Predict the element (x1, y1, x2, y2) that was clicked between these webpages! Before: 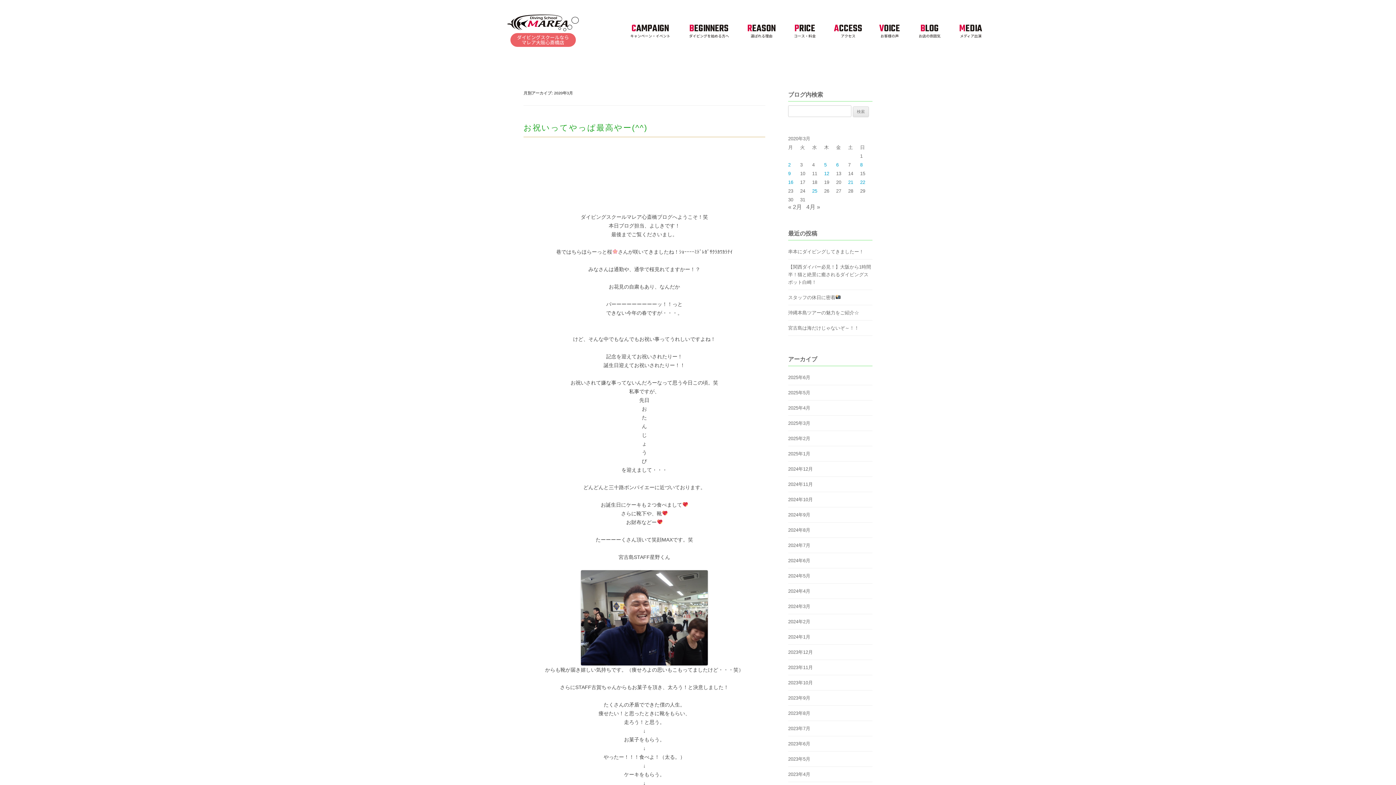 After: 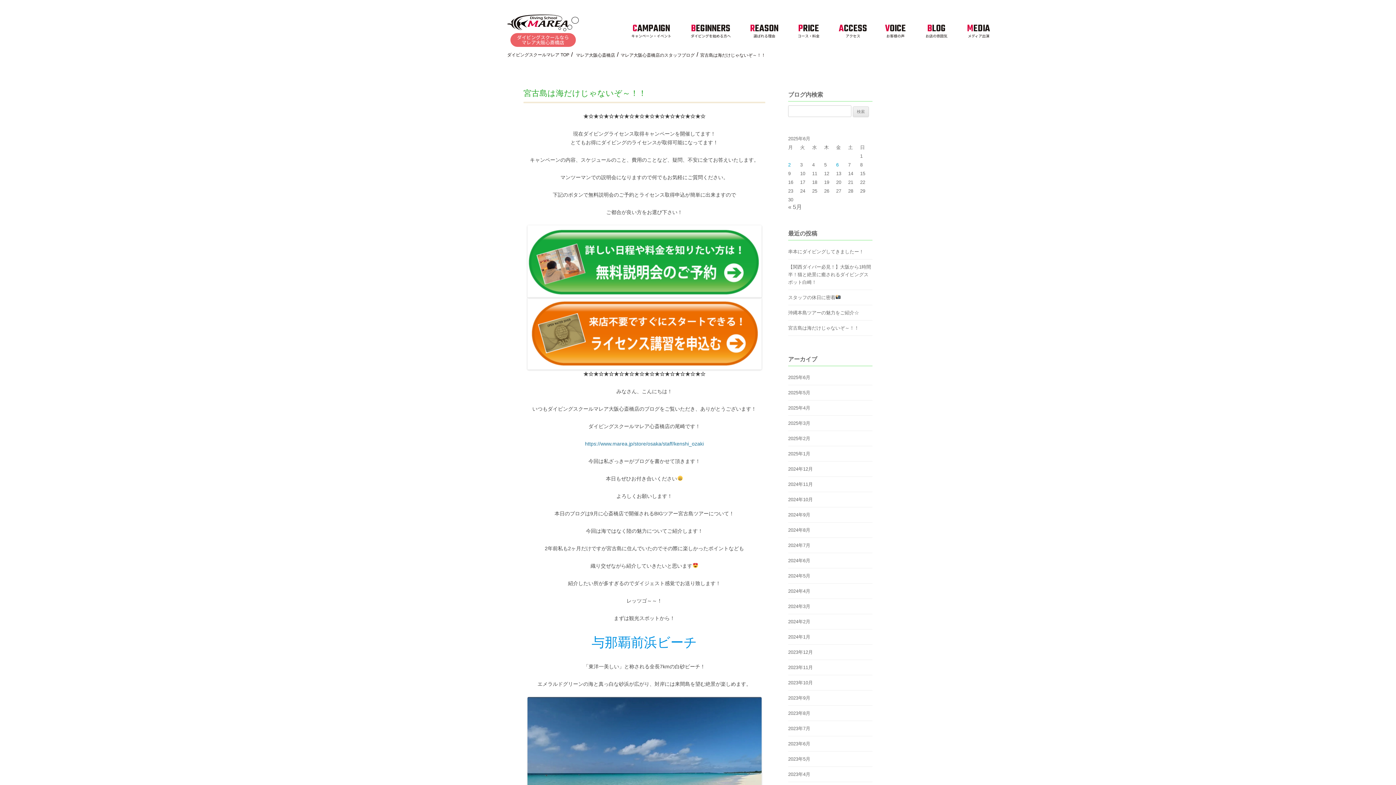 Action: label: 宮古島は海だけじゃないぞ～！！ bbox: (788, 325, 859, 330)